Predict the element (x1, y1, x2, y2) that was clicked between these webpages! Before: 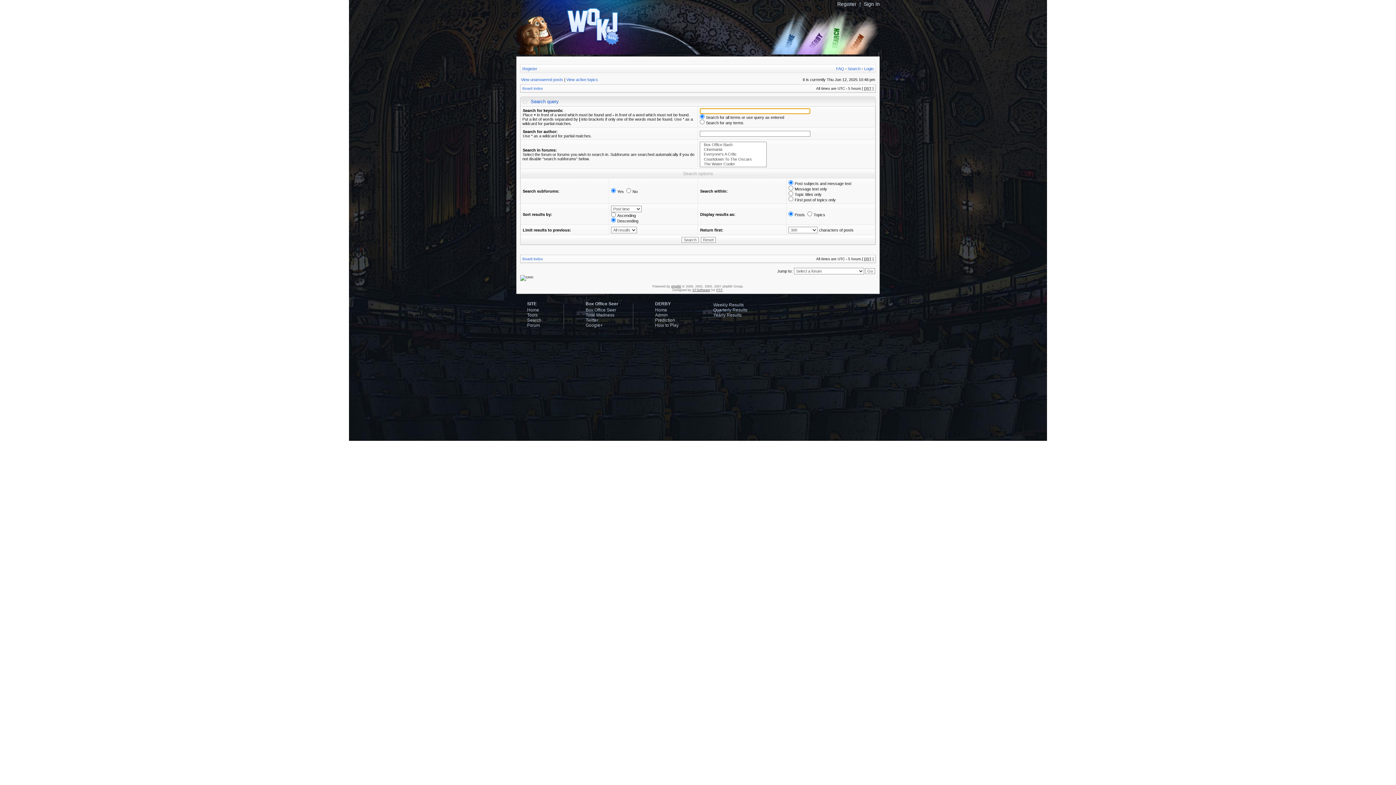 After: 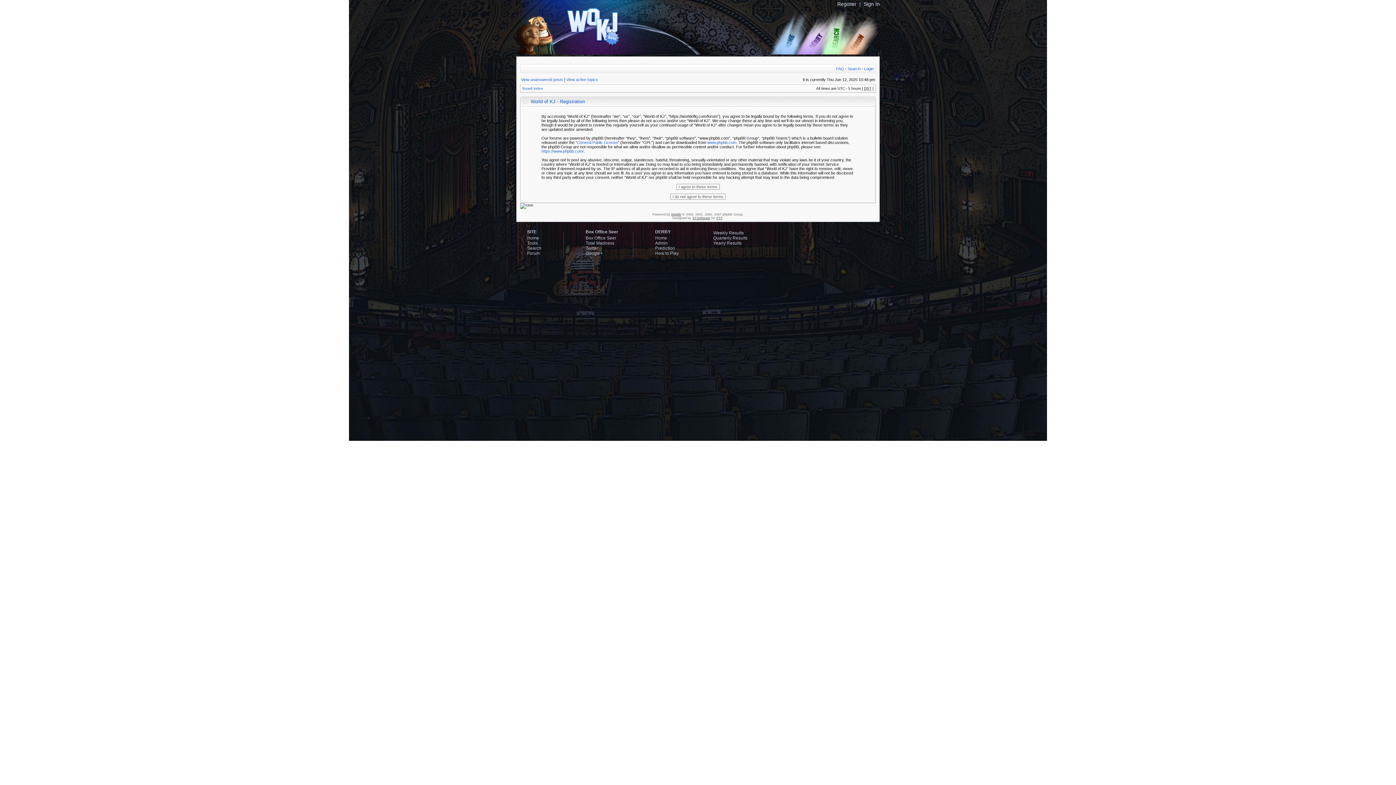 Action: label: Register bbox: (837, 1, 856, 6)